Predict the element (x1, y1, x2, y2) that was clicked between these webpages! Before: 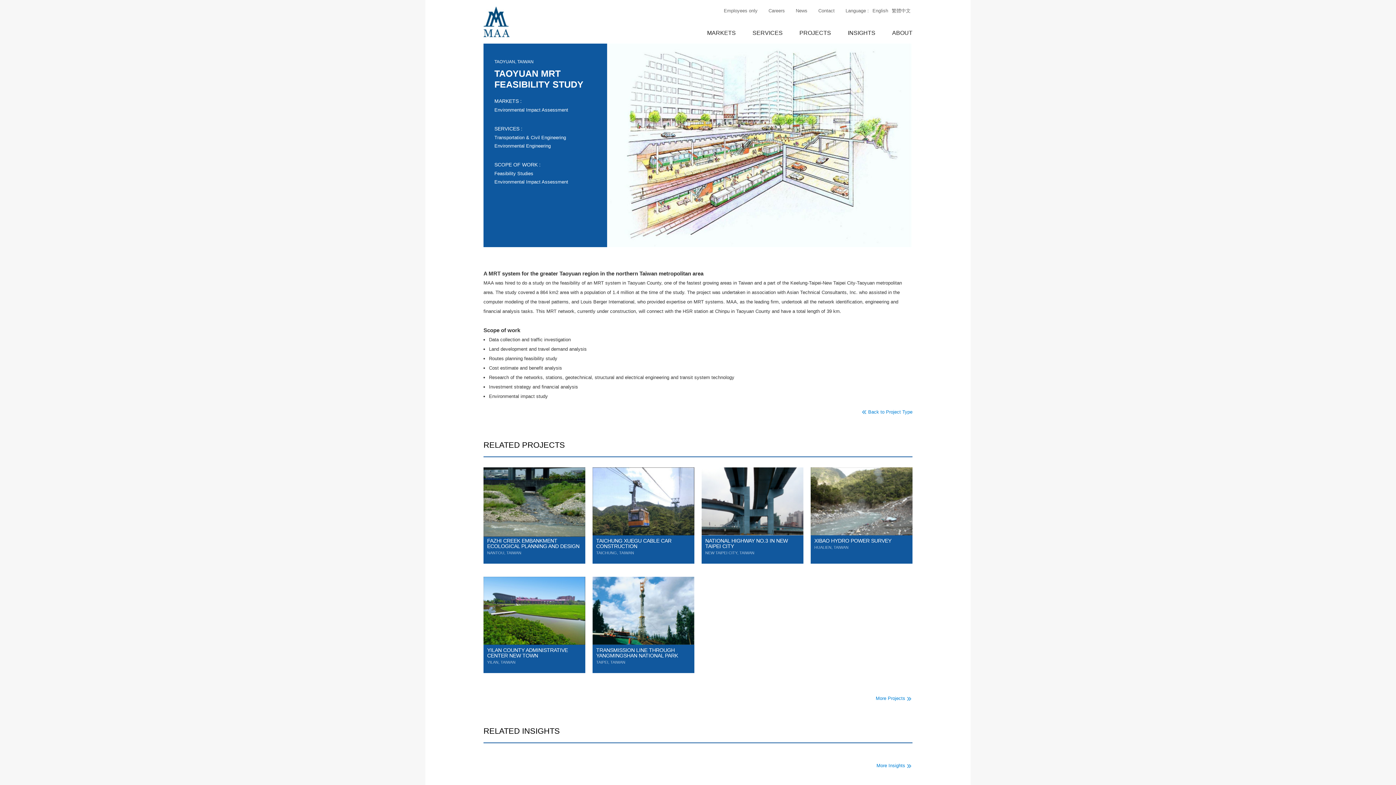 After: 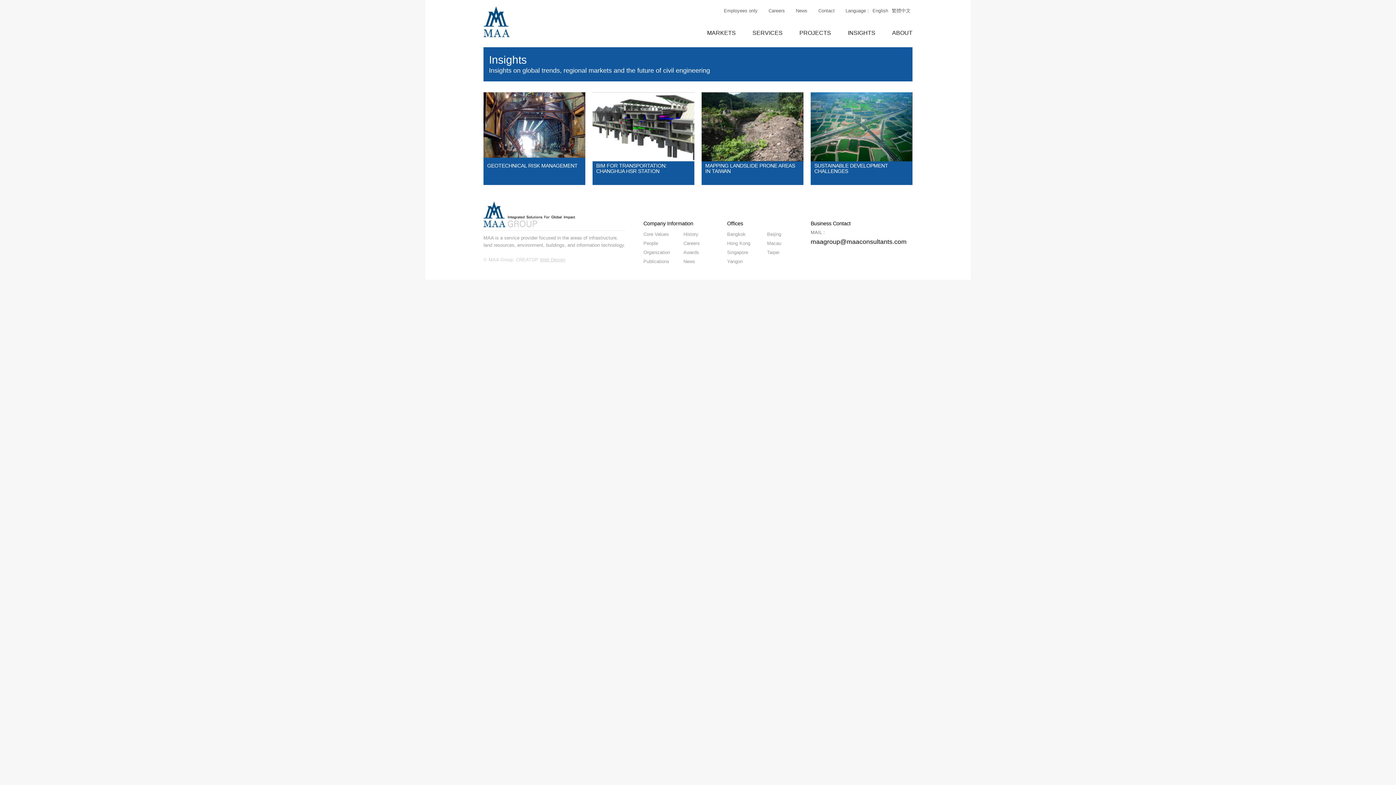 Action: bbox: (848, 29, 875, 36) label: INSIGHTS